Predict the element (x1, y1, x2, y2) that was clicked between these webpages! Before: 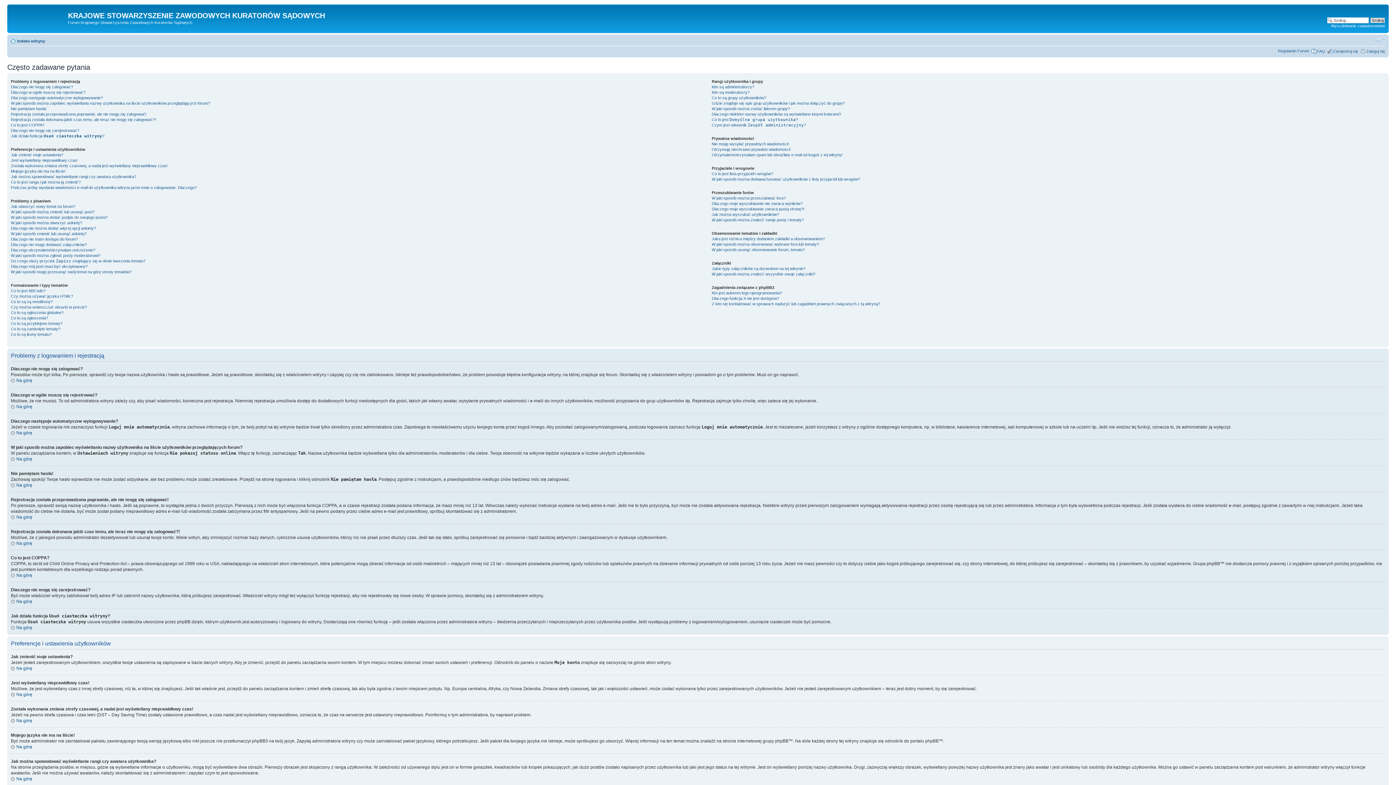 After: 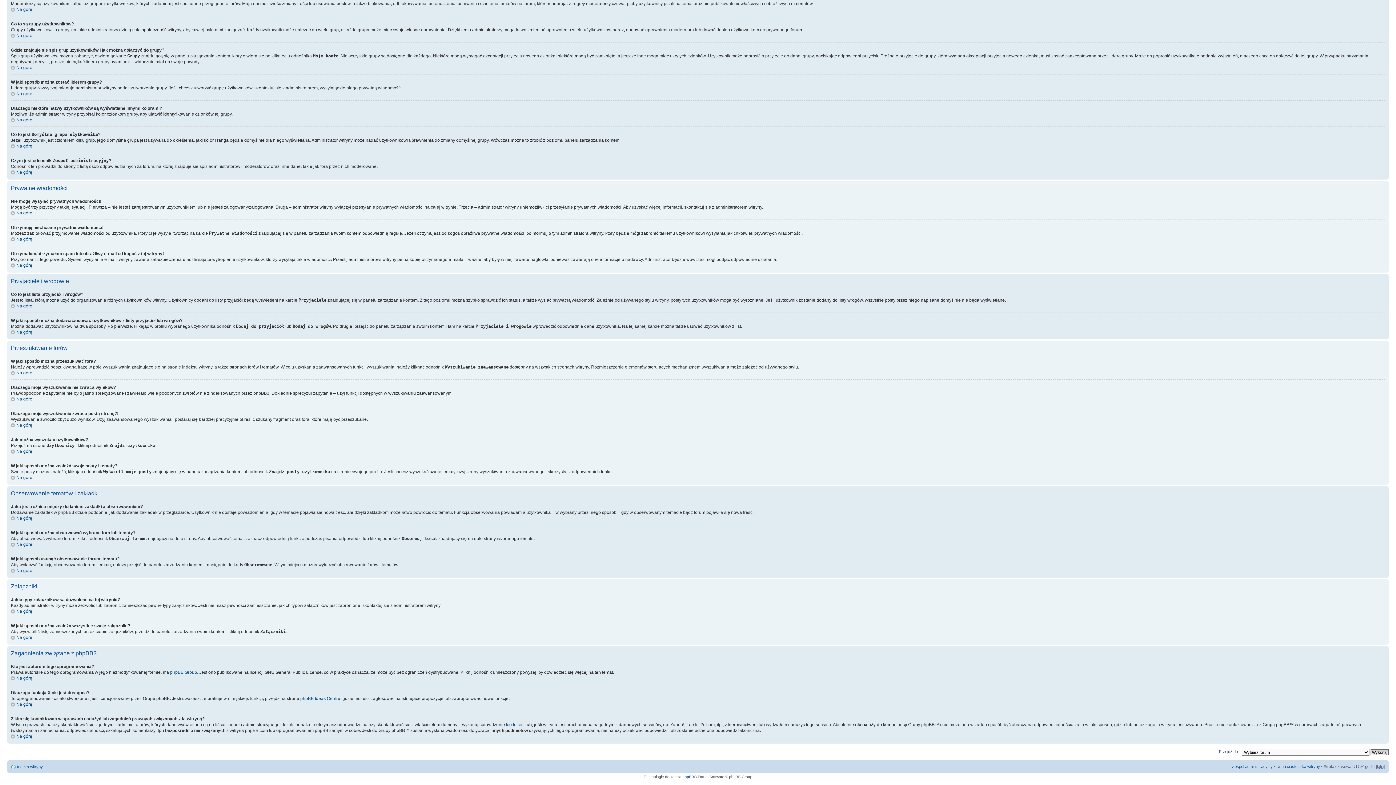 Action: label: W jaki sposób można dodawać/usuwać użytkowników z listy przyjaciół lub wrogów? bbox: (711, 176, 860, 181)